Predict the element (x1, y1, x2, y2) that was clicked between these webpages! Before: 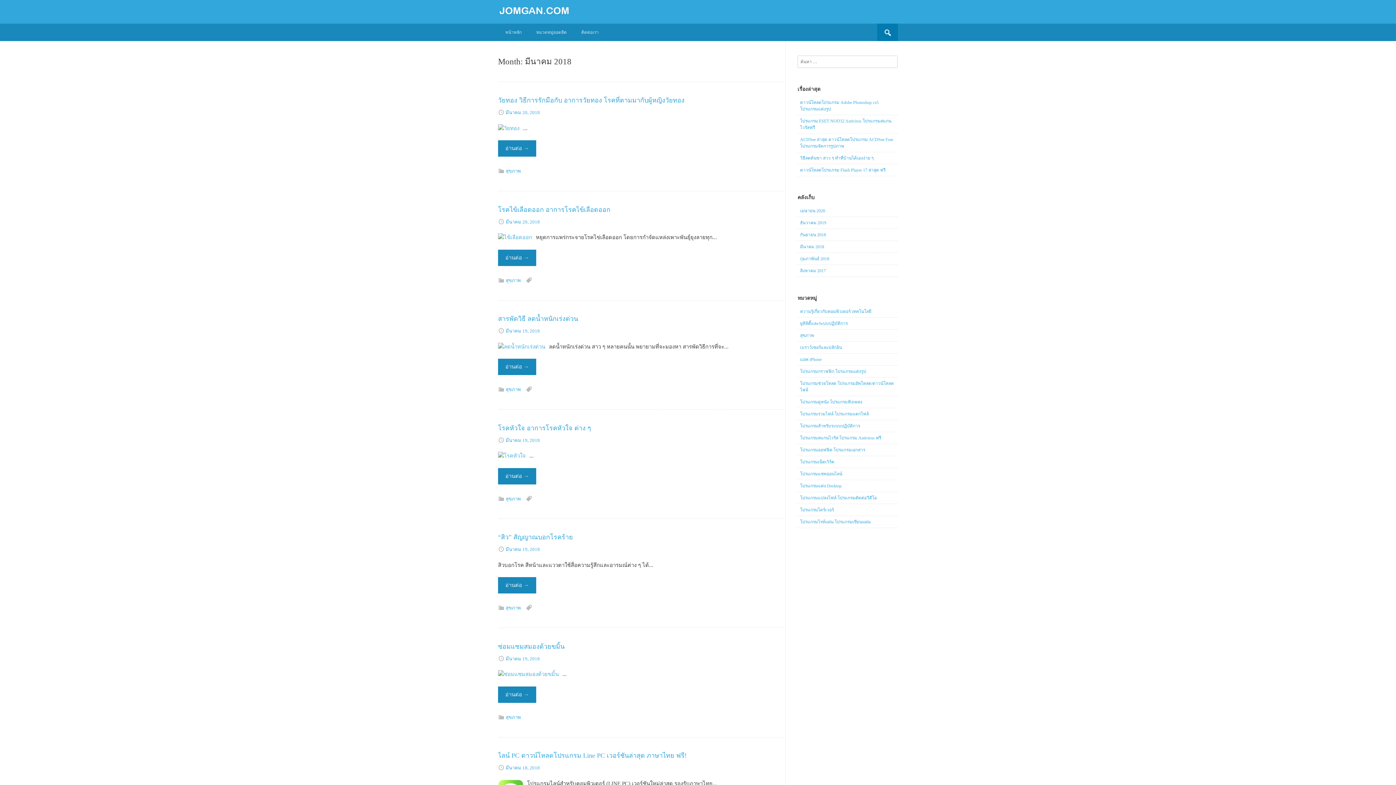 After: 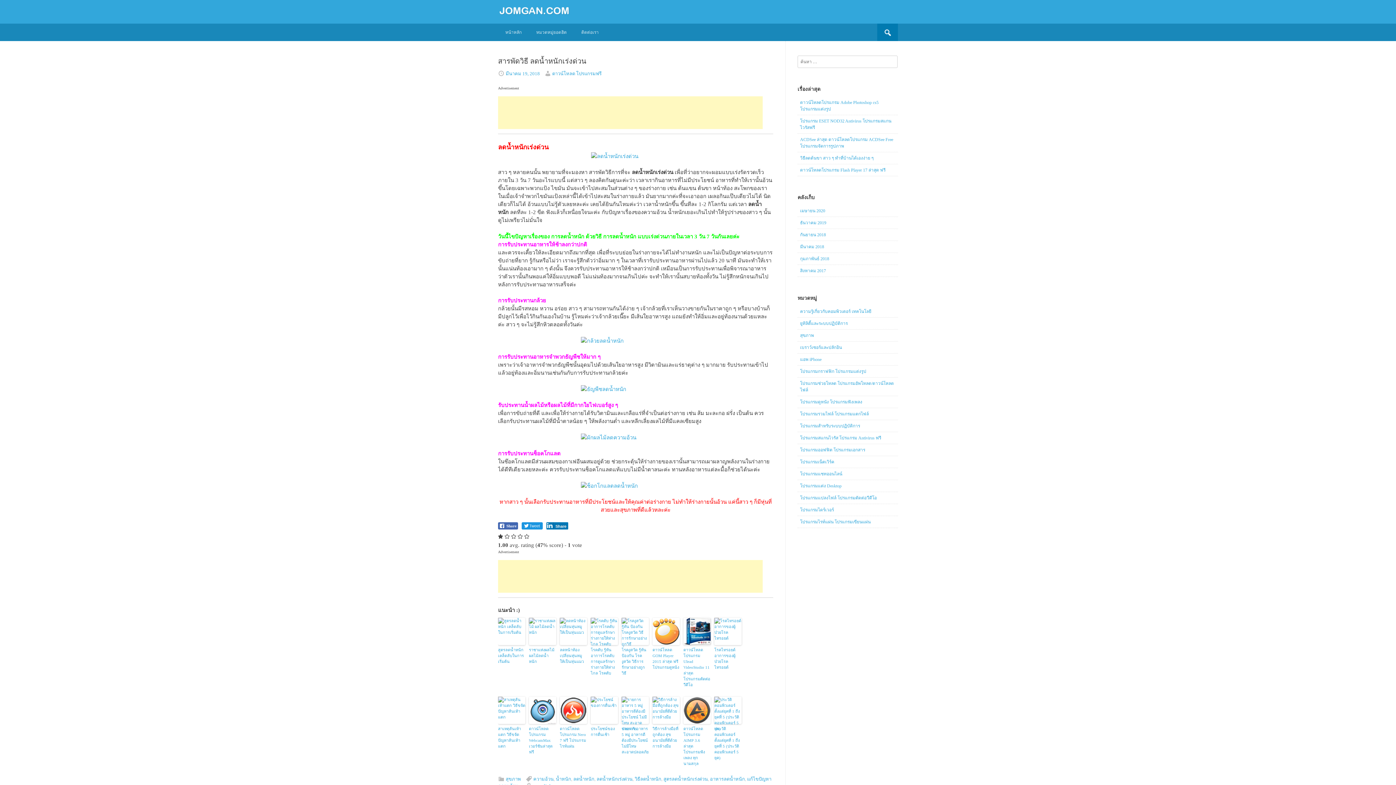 Action: bbox: (498, 343, 545, 349)